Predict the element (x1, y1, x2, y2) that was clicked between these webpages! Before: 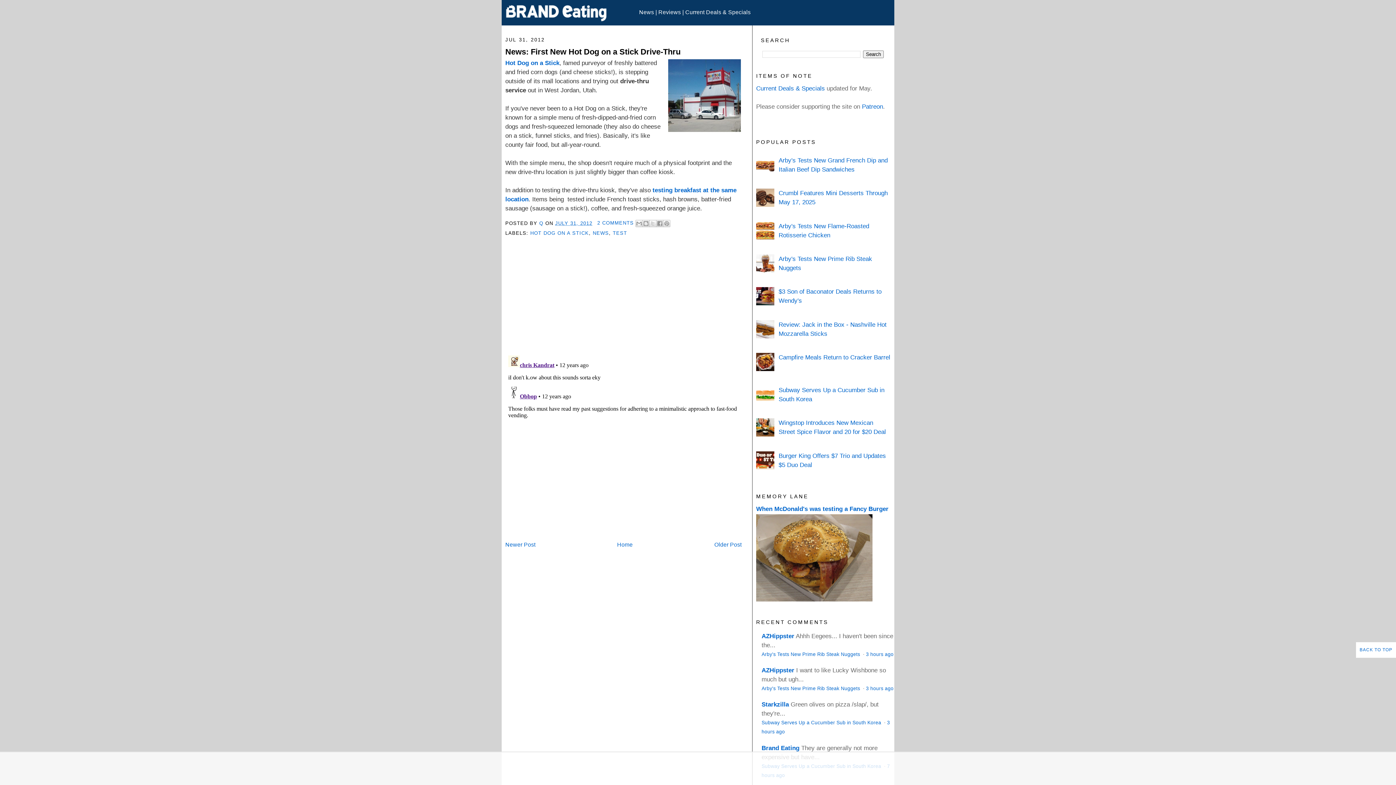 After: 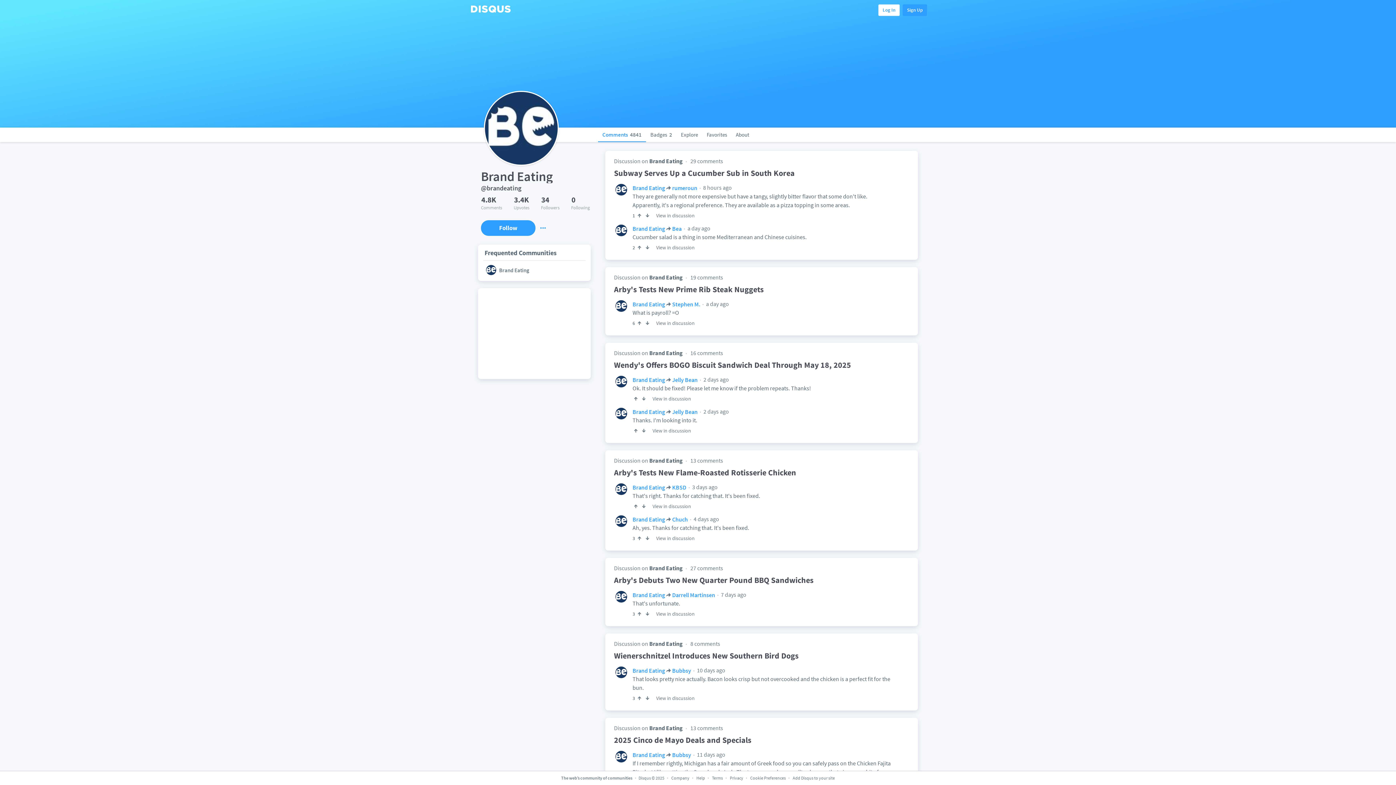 Action: label: Brand Eating bbox: (761, 744, 799, 751)